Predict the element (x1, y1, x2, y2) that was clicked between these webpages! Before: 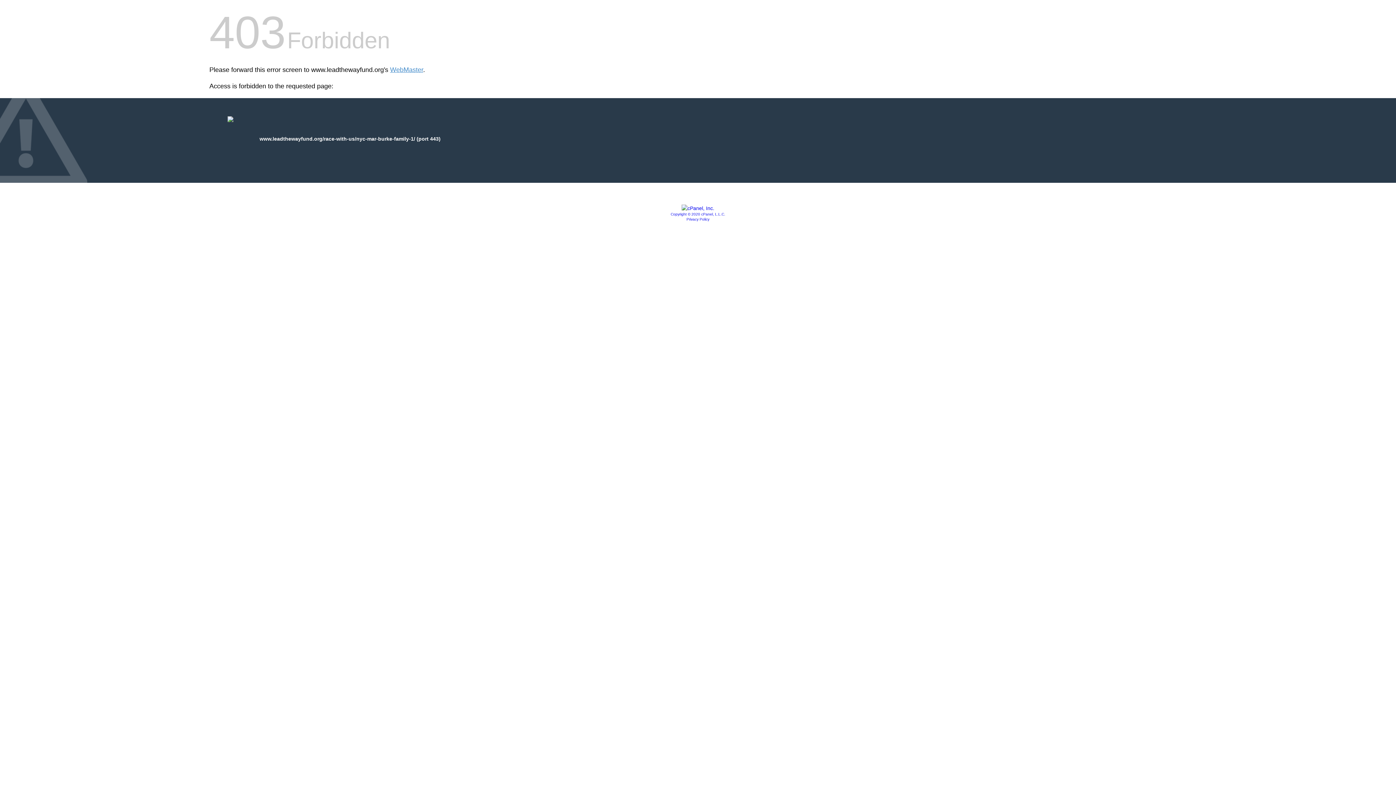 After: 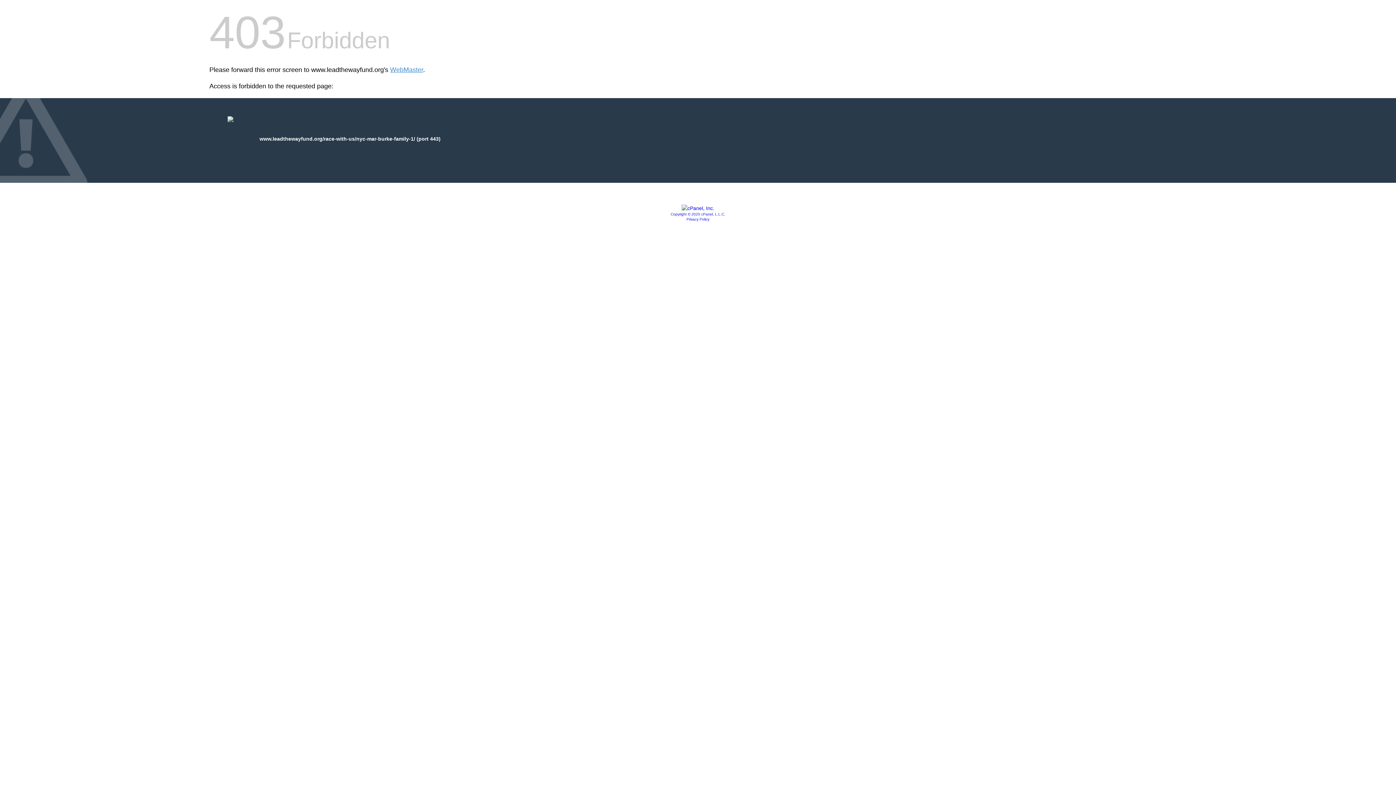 Action: bbox: (681, 205, 714, 211)